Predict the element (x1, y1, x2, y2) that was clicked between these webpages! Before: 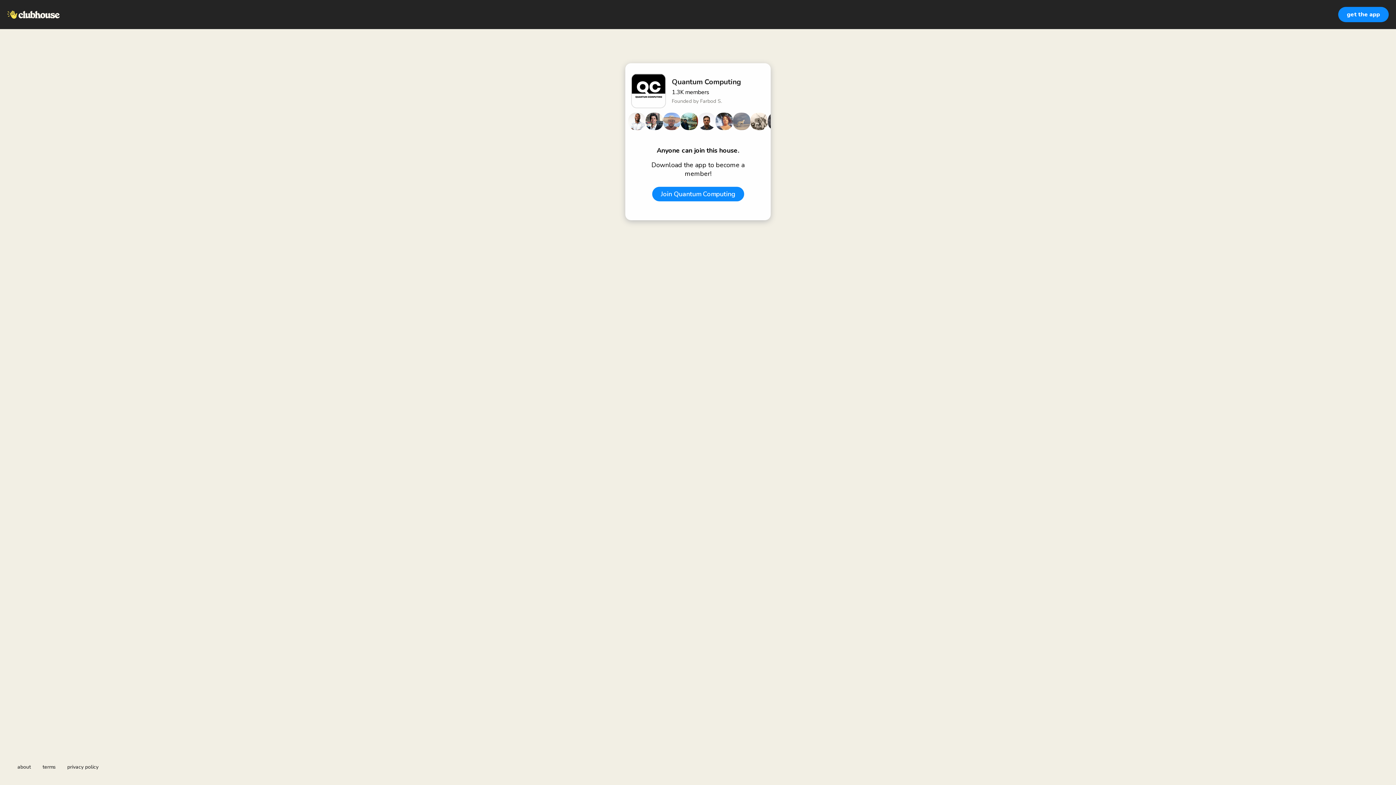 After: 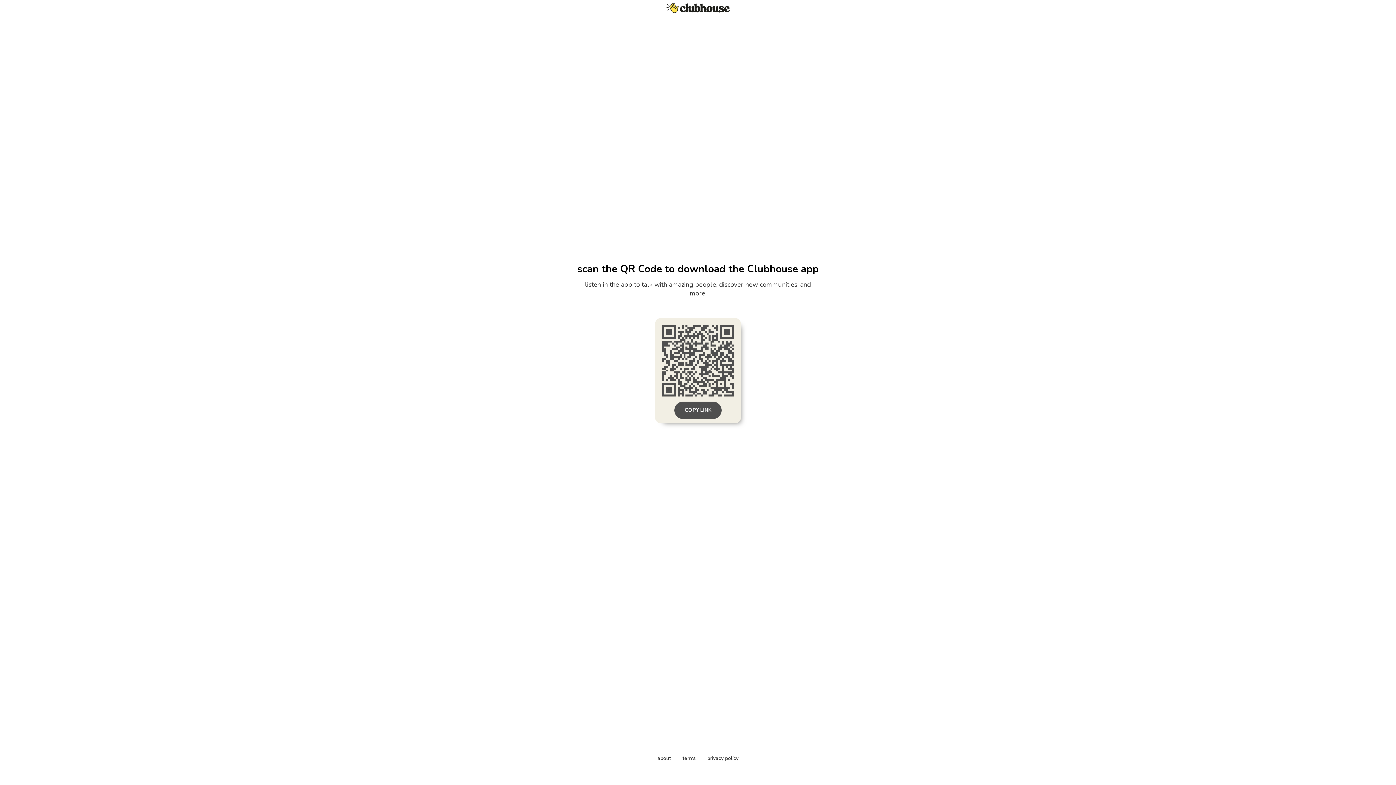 Action: label: Join Quantum Computing bbox: (652, 186, 744, 201)